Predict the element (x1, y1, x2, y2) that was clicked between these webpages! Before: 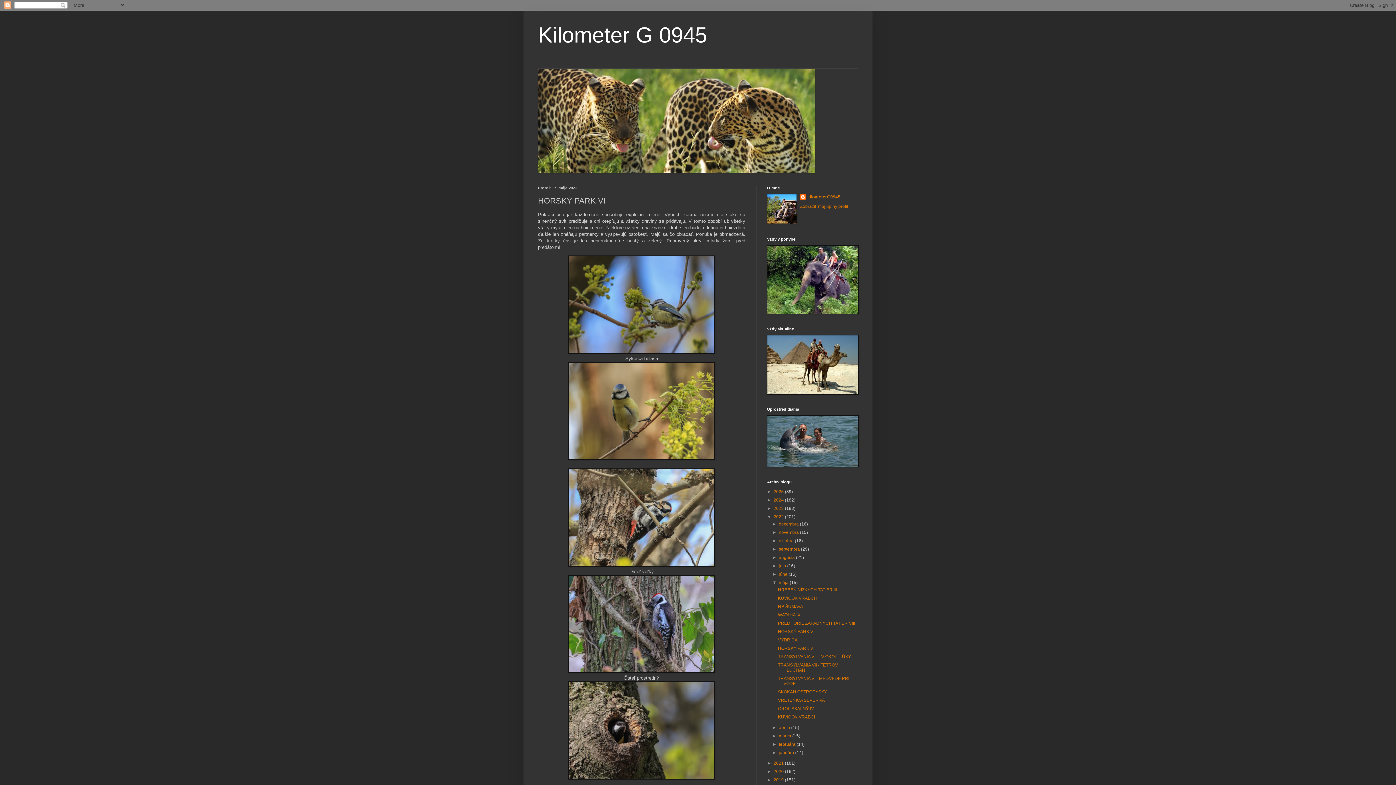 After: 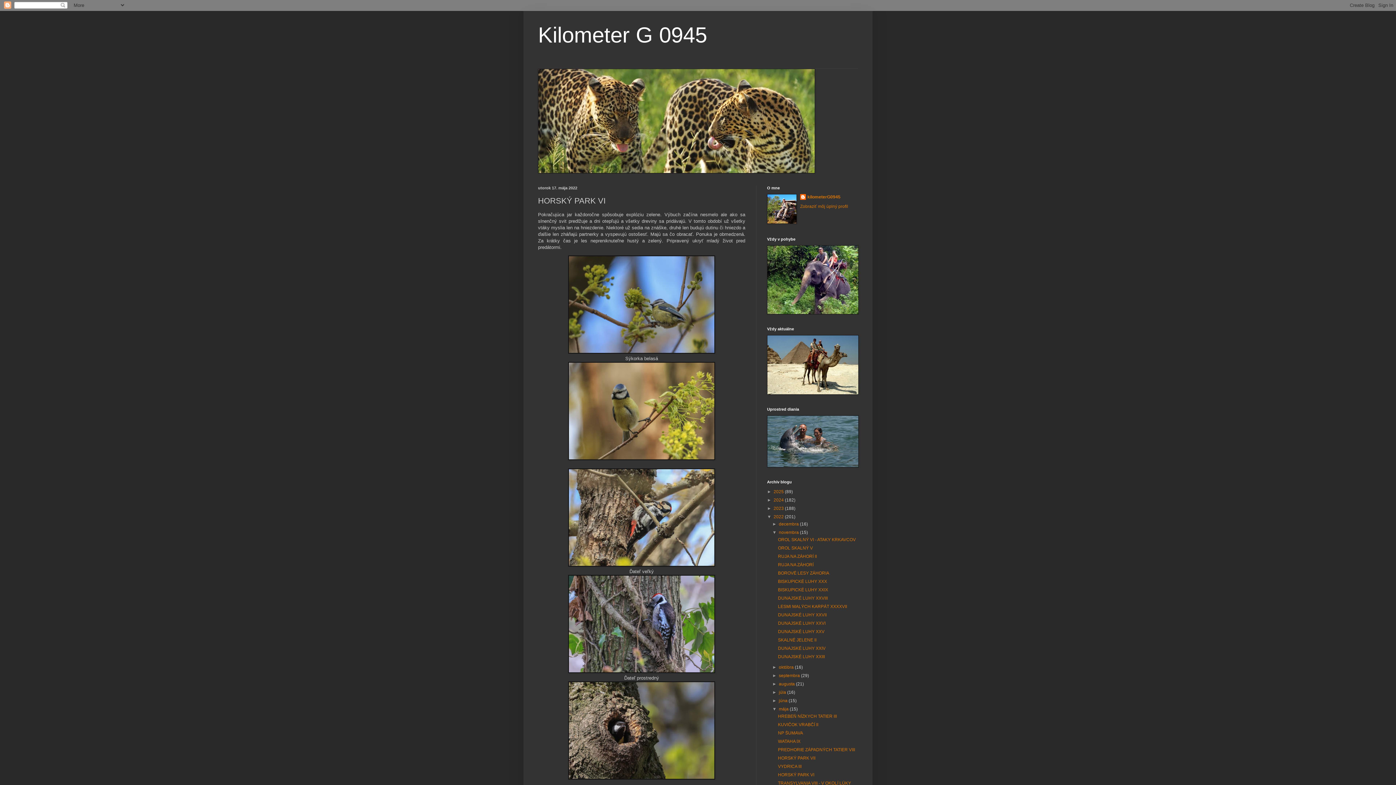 Action: label: ►   bbox: (772, 530, 779, 535)